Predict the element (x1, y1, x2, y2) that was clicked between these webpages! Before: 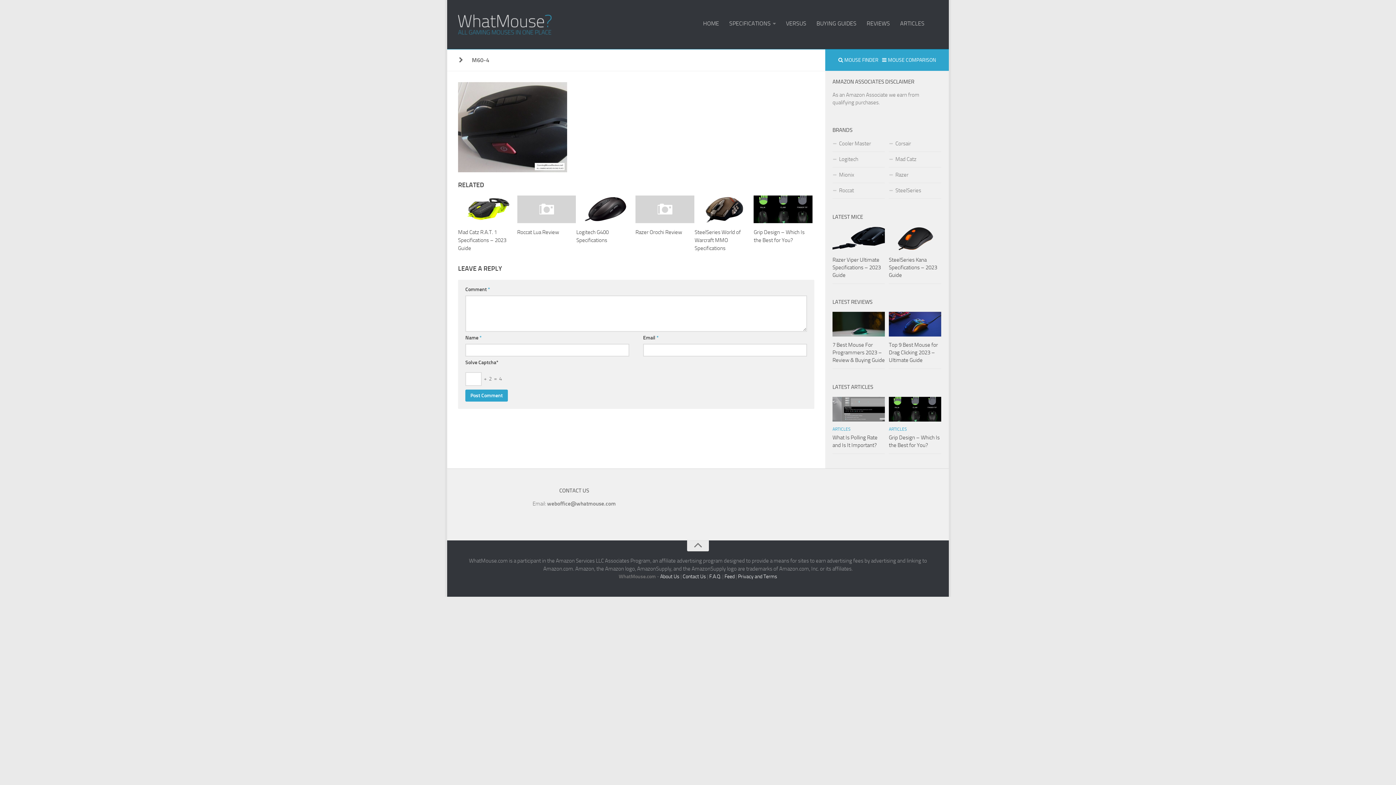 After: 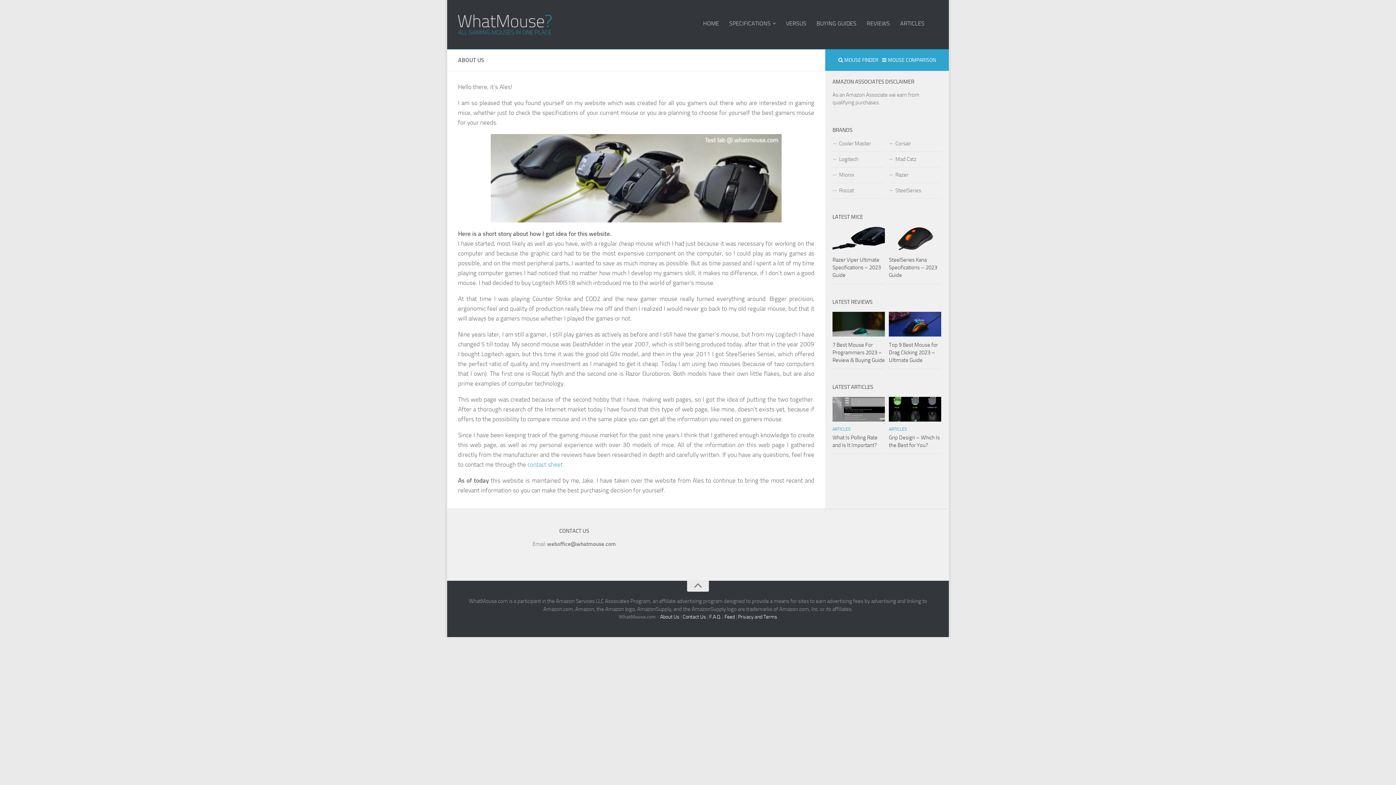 Action: label: About Us bbox: (660, 573, 679, 579)